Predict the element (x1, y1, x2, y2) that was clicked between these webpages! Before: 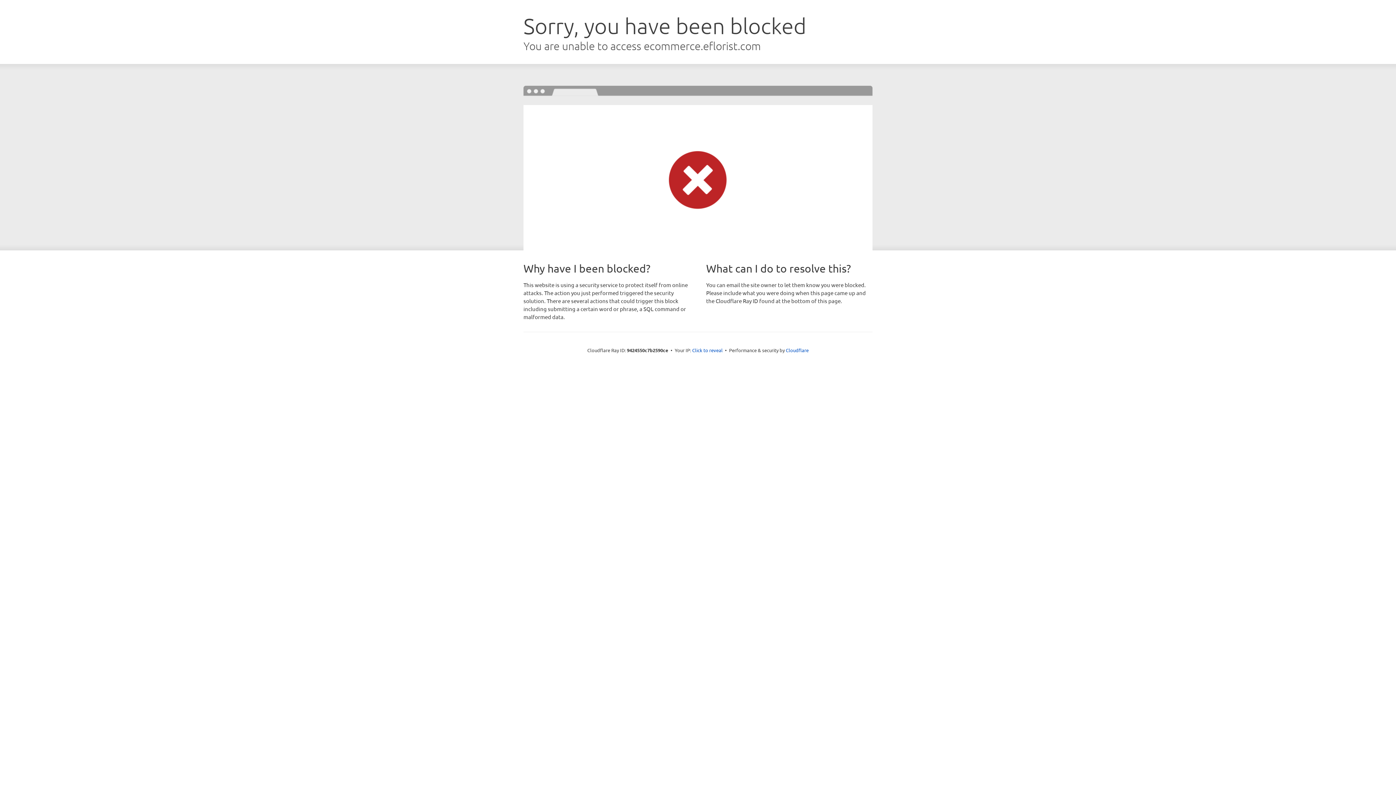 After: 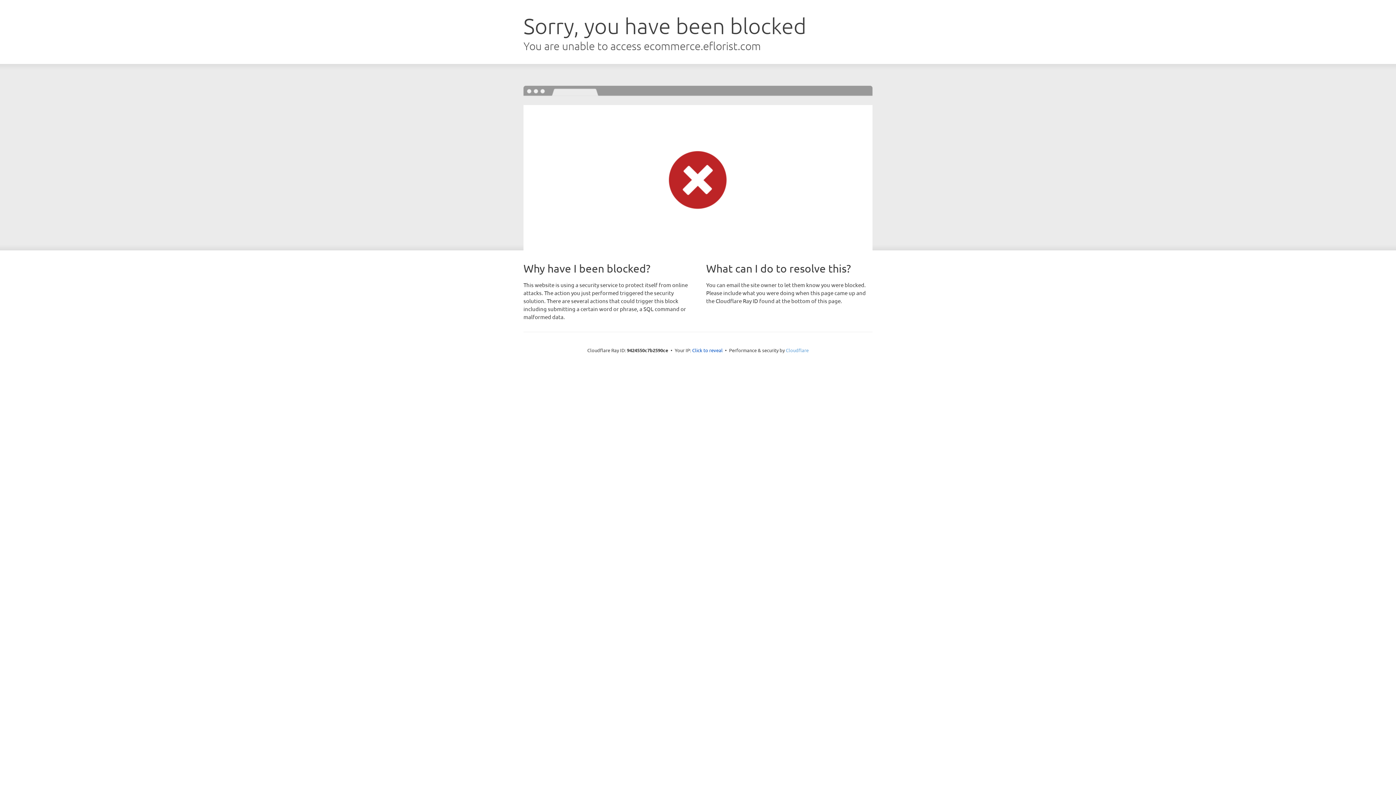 Action: label: Cloudflare bbox: (786, 347, 808, 353)